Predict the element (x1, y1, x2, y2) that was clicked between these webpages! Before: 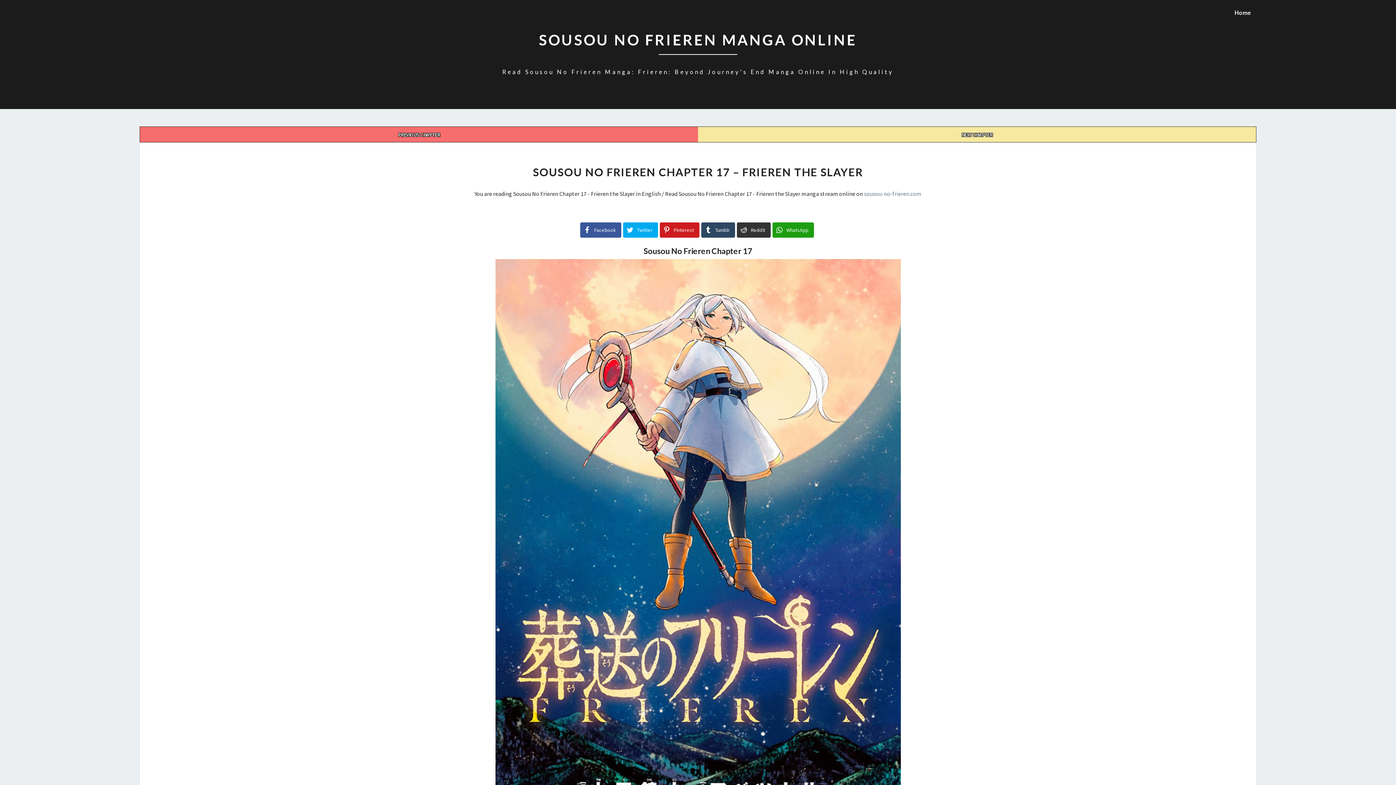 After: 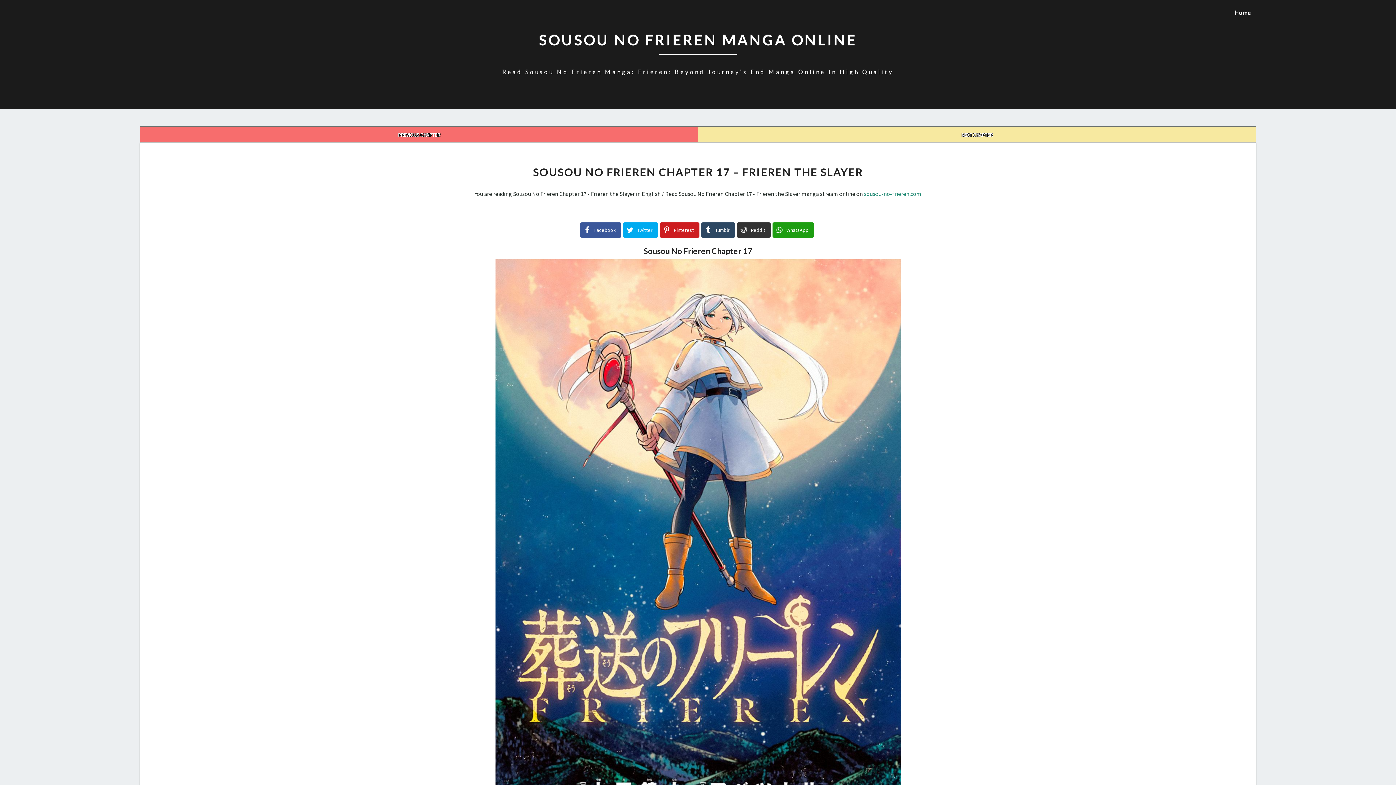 Action: bbox: (864, 190, 921, 197) label: sousou-no-frieren.com